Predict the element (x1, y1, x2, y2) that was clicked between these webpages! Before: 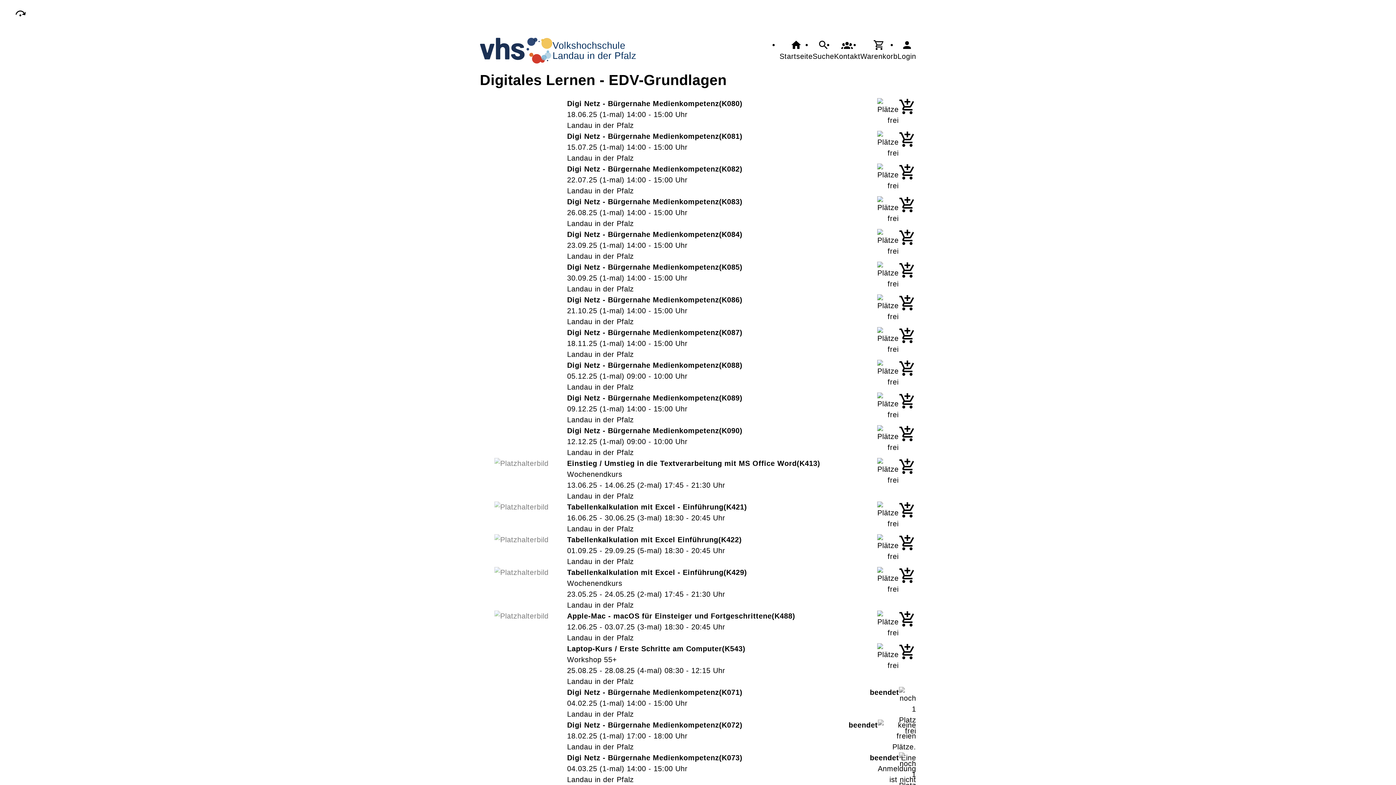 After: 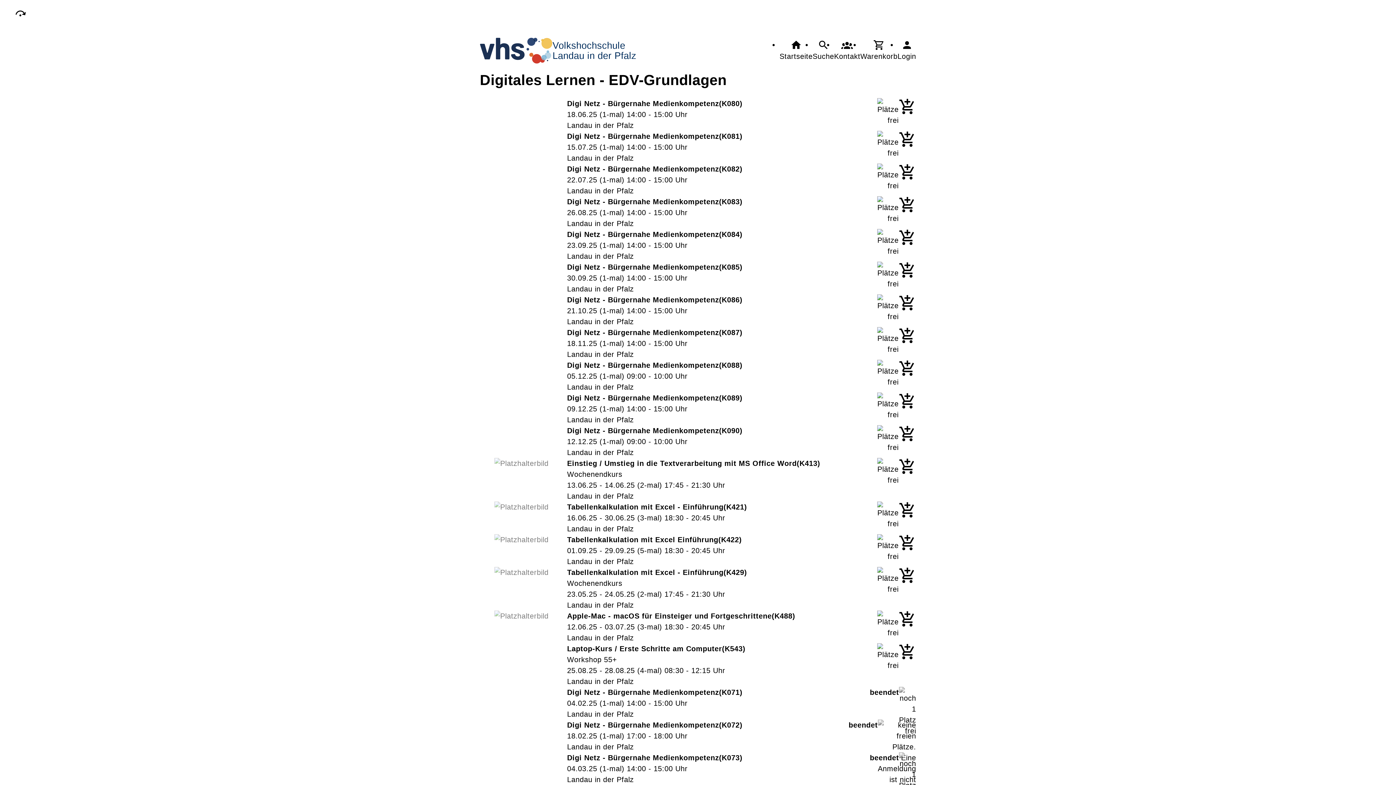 Action: bbox: (898, 501, 916, 519)